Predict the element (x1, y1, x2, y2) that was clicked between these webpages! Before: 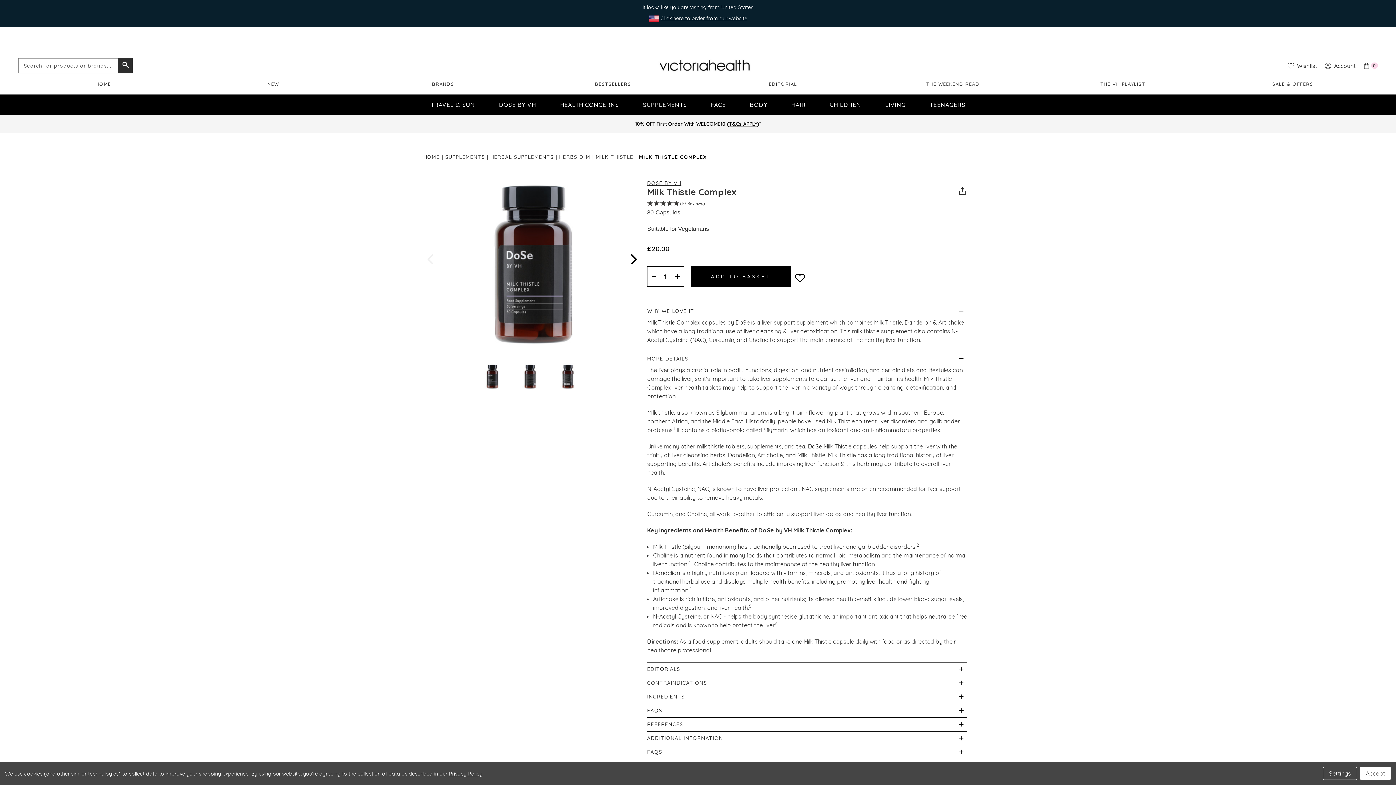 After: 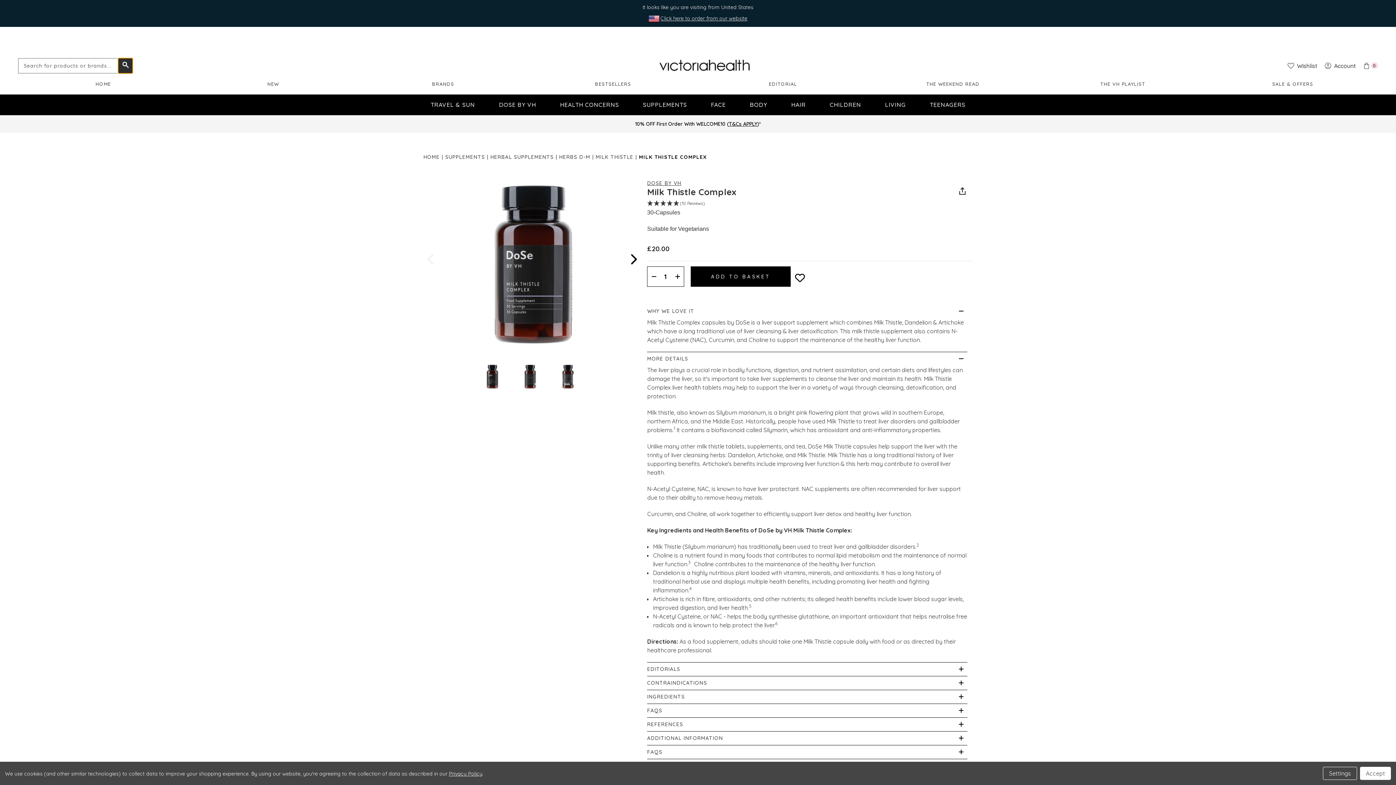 Action: label: Search for products or brands... bbox: (118, 58, 132, 73)